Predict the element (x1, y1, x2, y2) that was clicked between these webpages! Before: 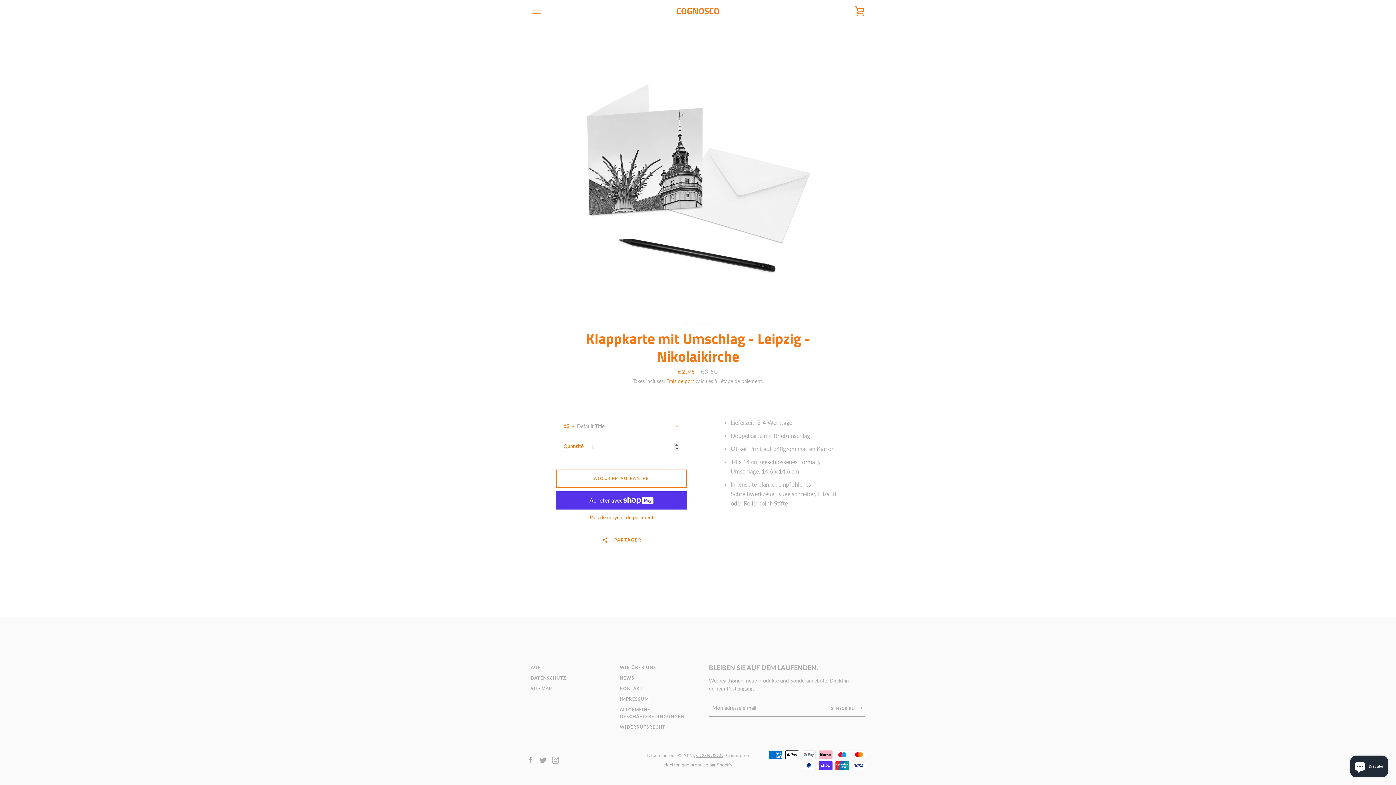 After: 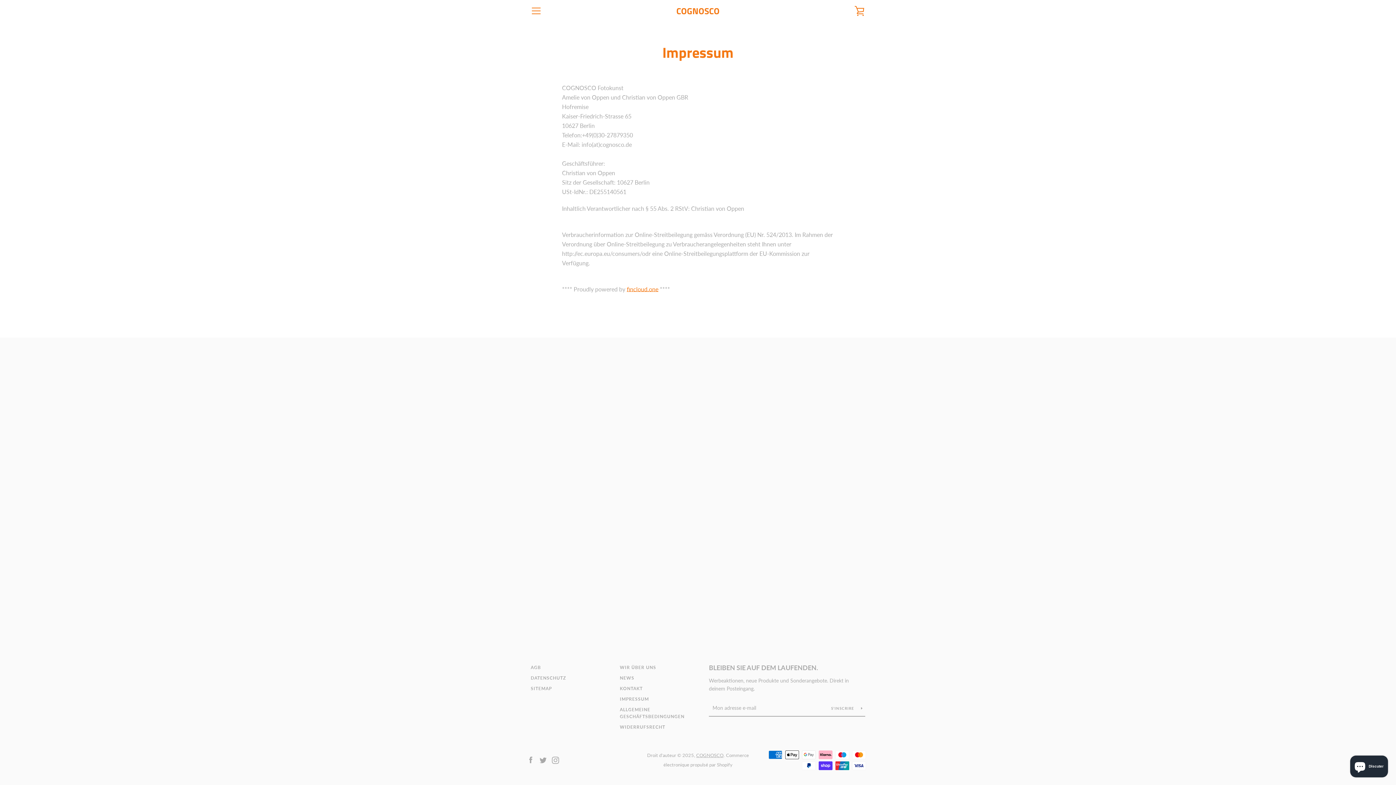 Action: label: IMPRESSUM bbox: (620, 696, 649, 702)